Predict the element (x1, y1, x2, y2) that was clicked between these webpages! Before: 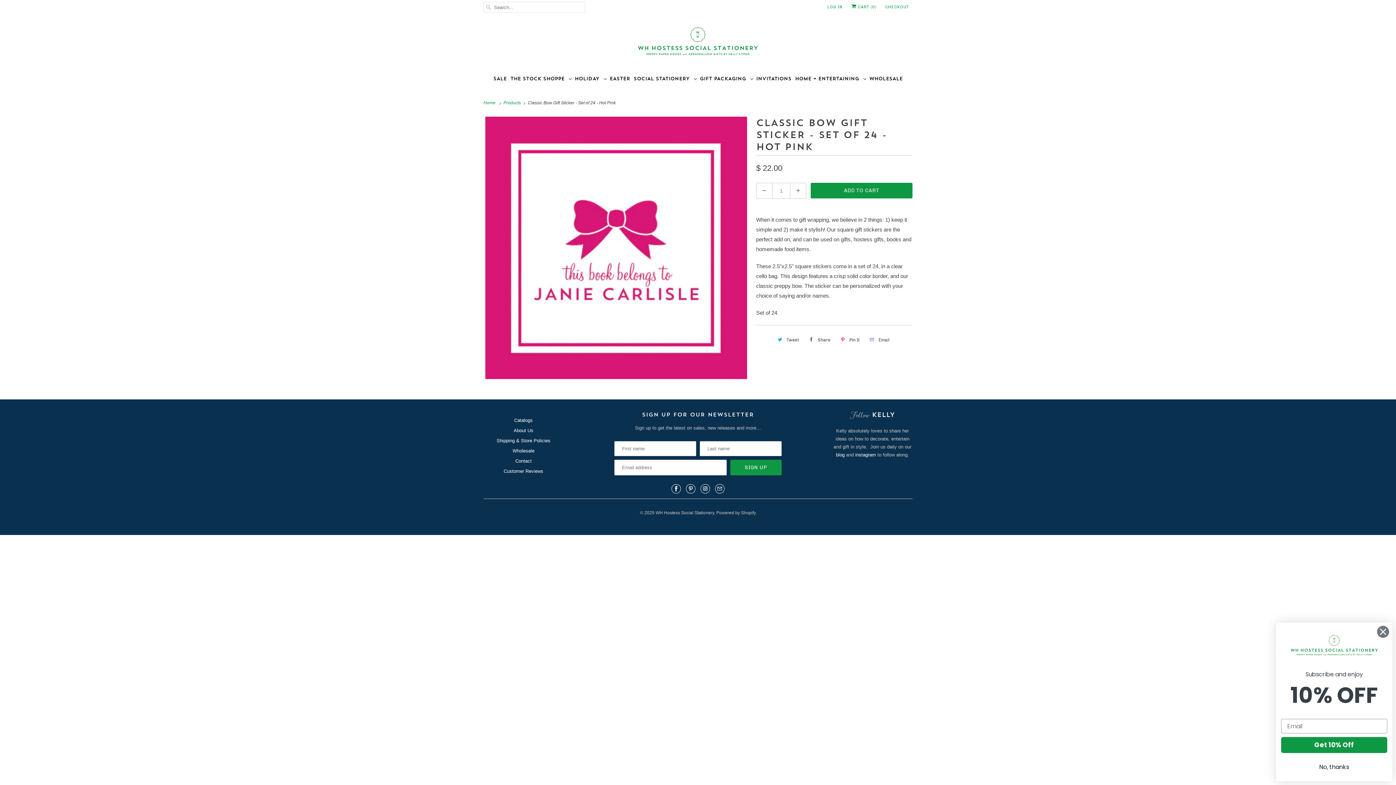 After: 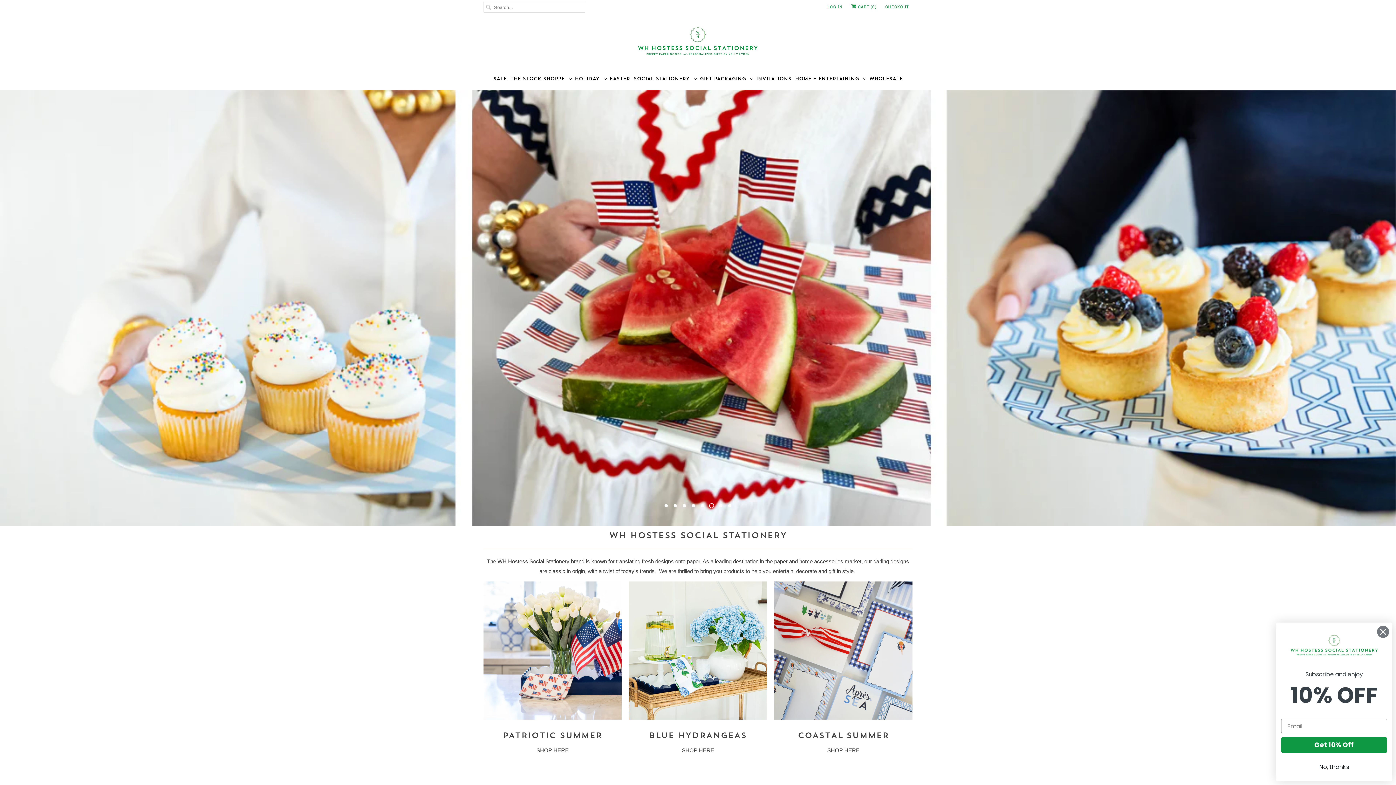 Action: bbox: (655, 506, 714, 515) label: WH Hostess Social Stationery